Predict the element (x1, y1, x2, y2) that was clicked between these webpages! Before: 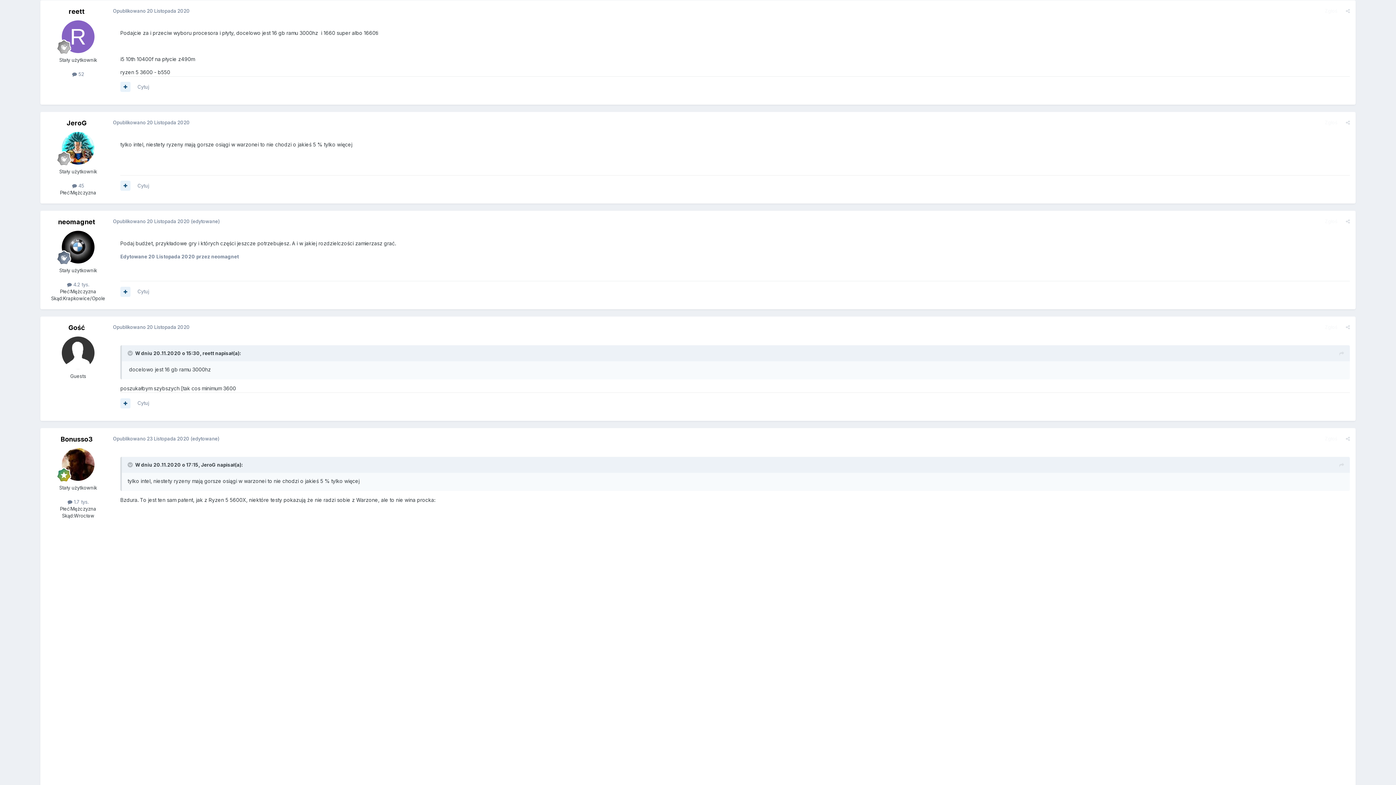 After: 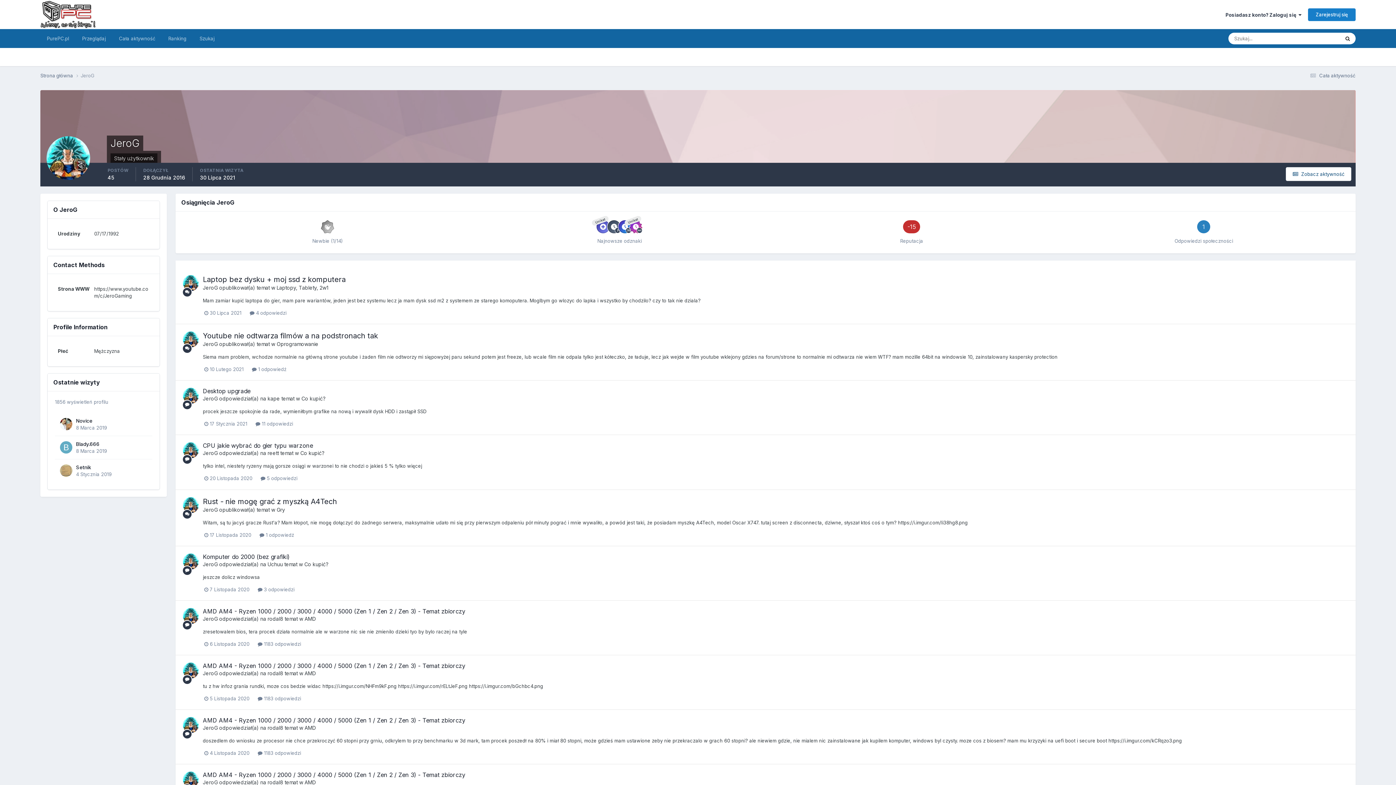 Action: bbox: (66, 119, 86, 126) label: JeroG